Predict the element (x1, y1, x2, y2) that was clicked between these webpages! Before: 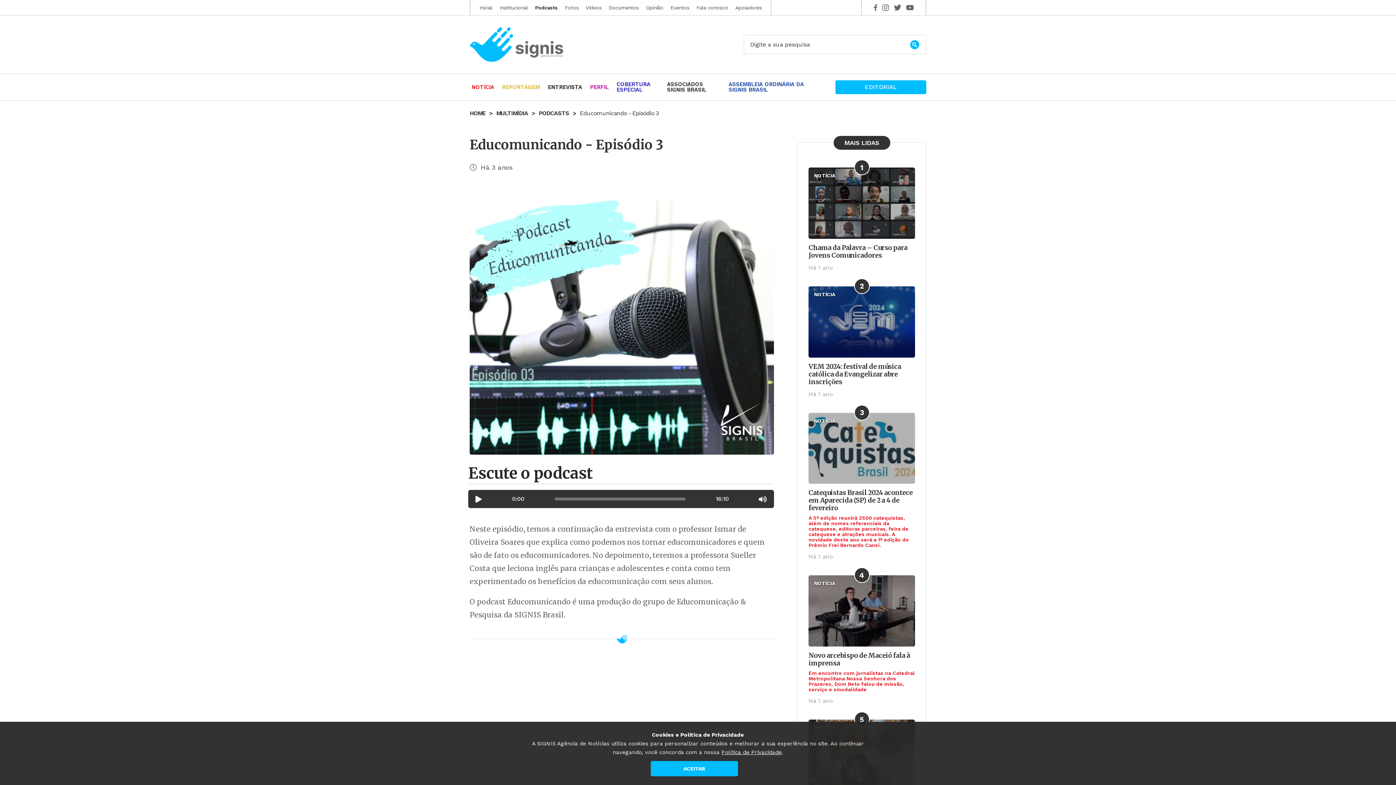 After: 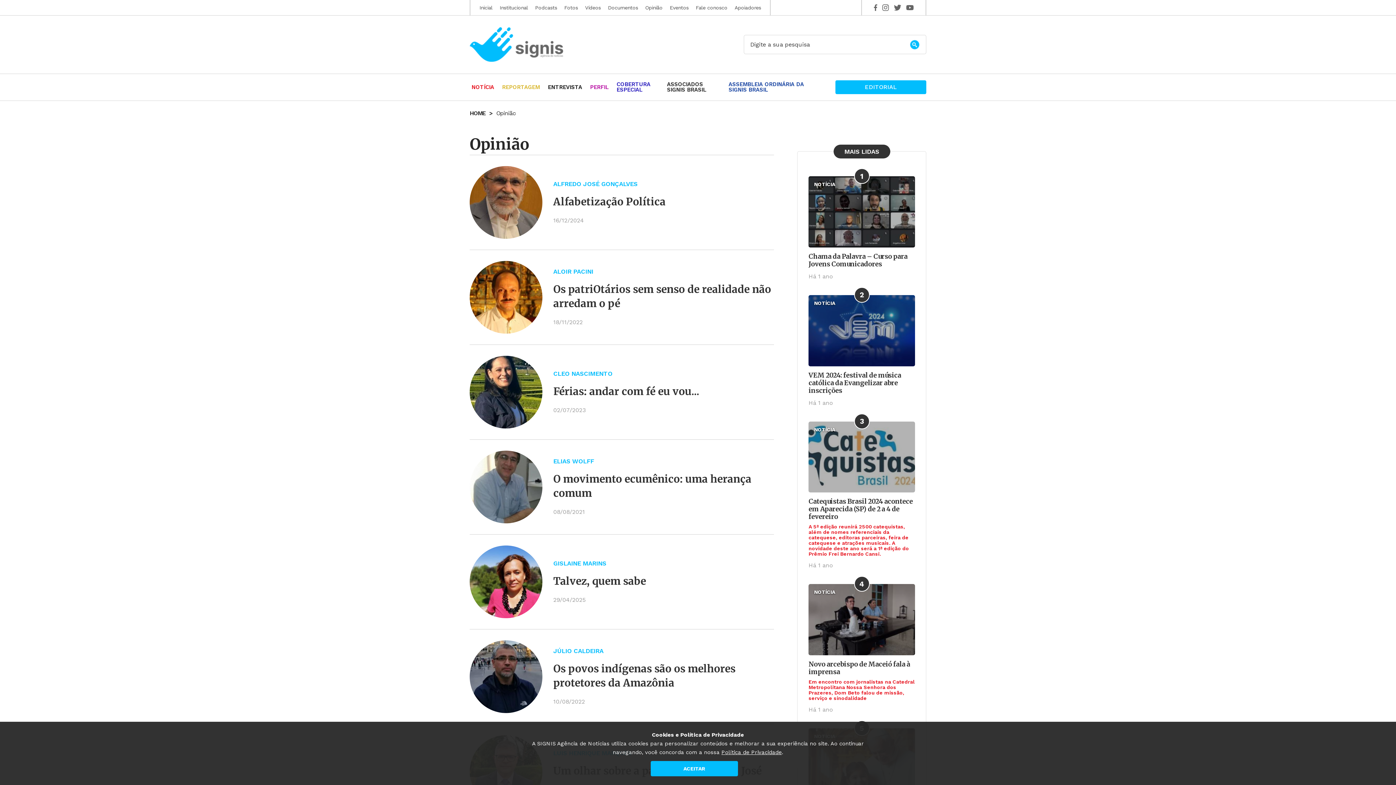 Action: label: Opinião bbox: (642, 0, 667, 15)